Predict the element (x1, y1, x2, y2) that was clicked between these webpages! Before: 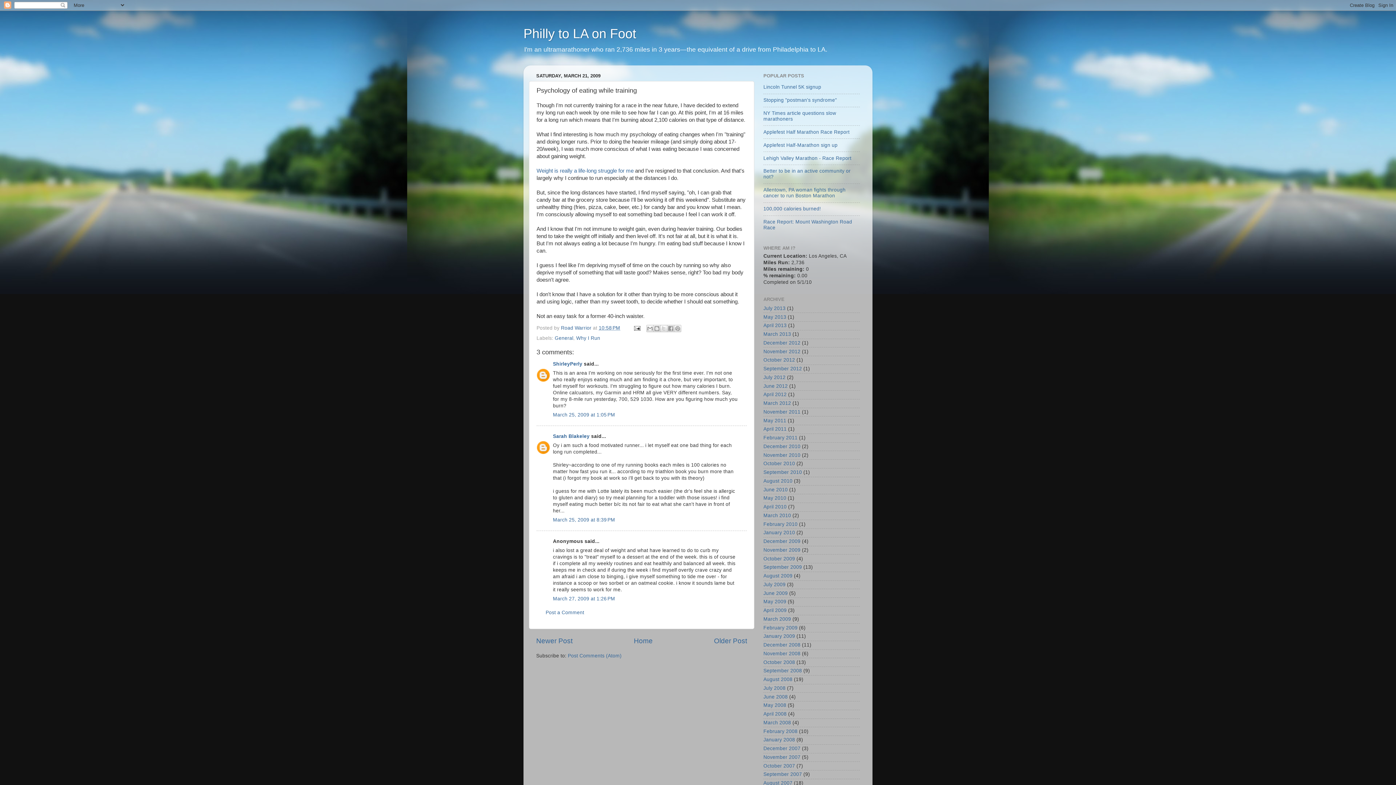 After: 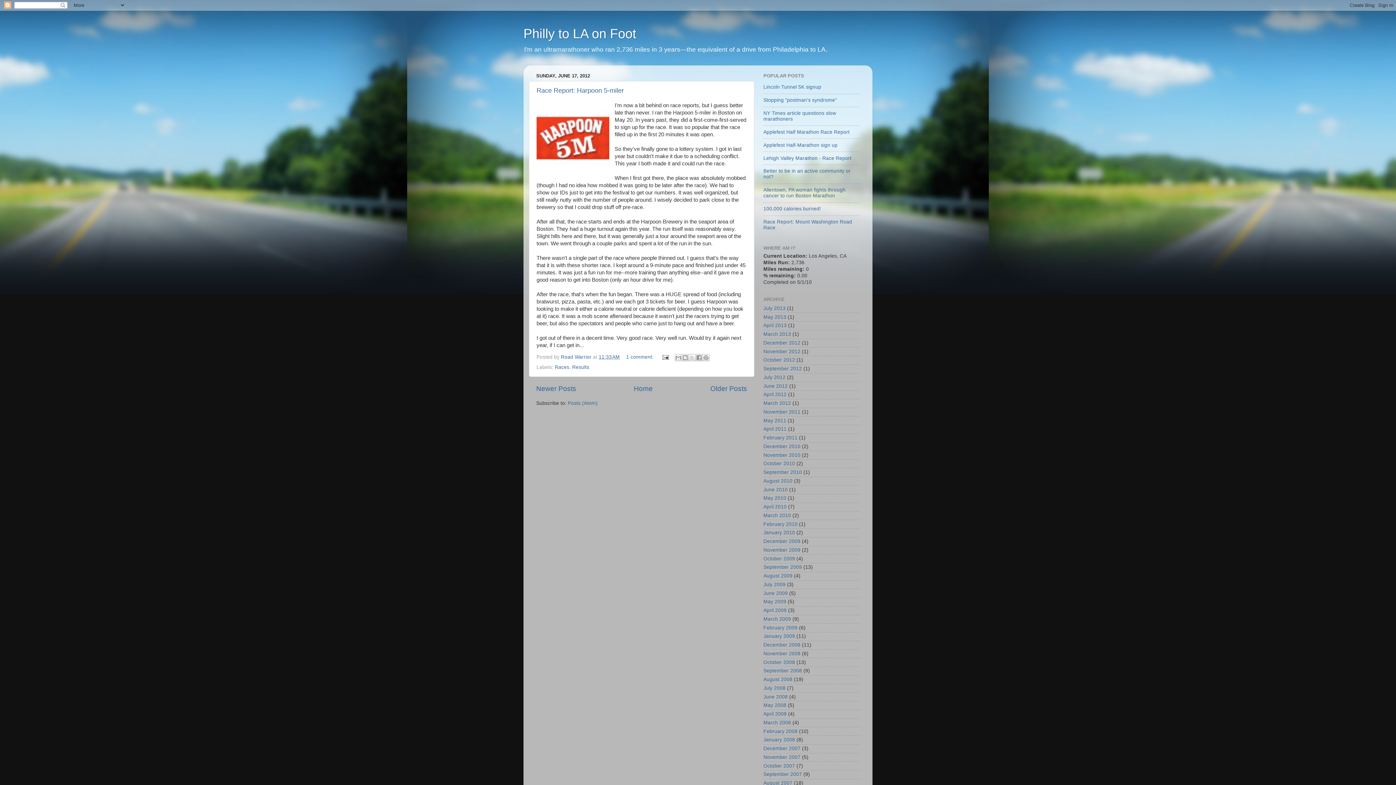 Action: bbox: (763, 383, 788, 388) label: June 2012